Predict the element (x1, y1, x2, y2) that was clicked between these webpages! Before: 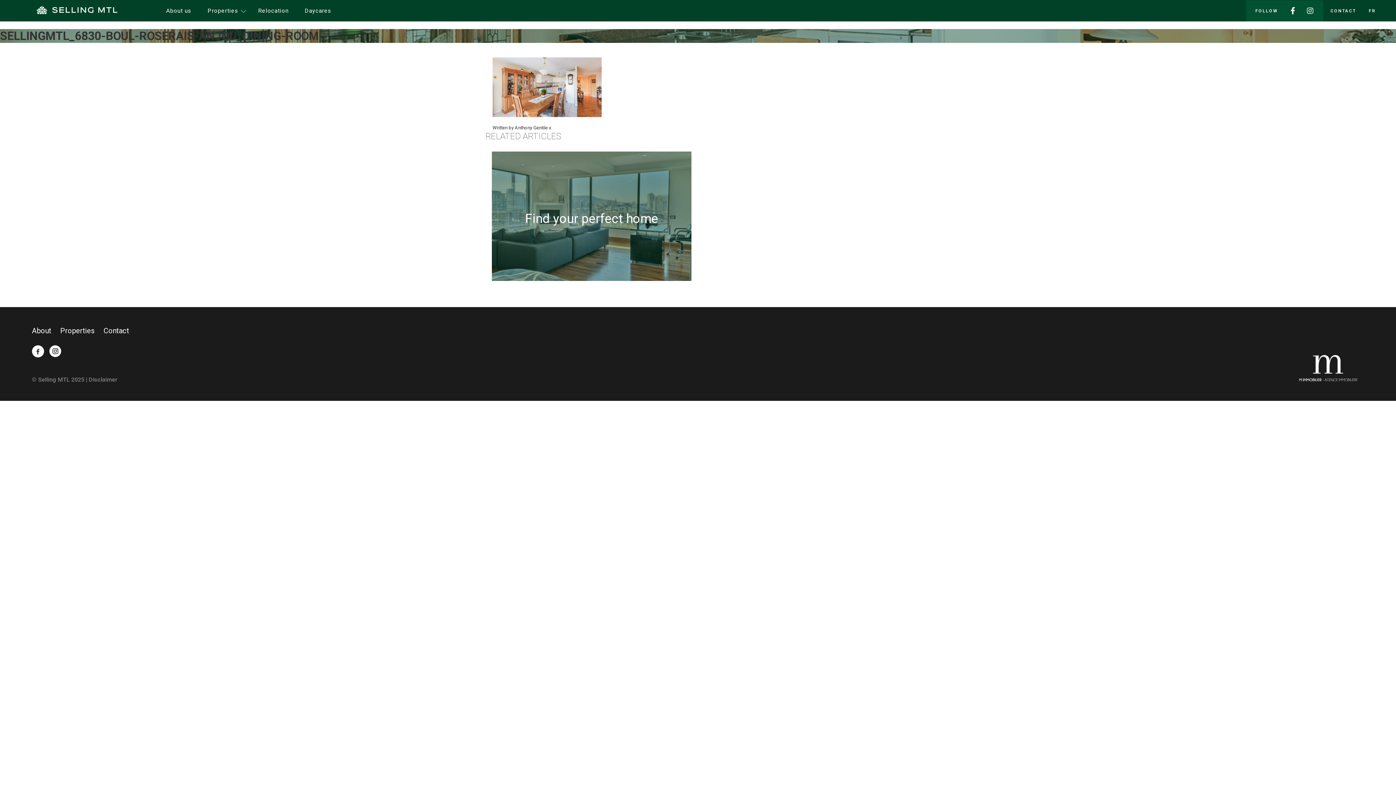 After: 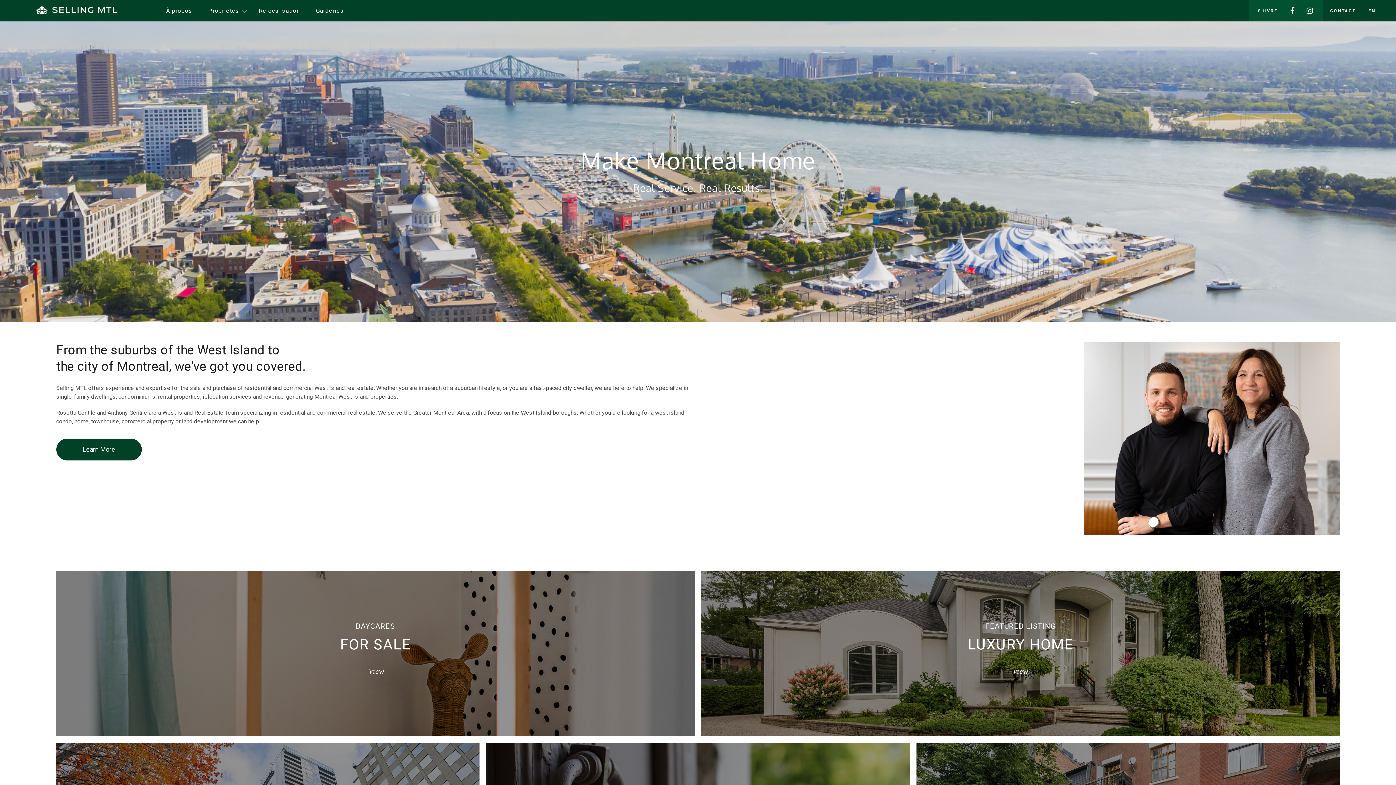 Action: bbox: (1369, 8, 1376, 13) label: FR